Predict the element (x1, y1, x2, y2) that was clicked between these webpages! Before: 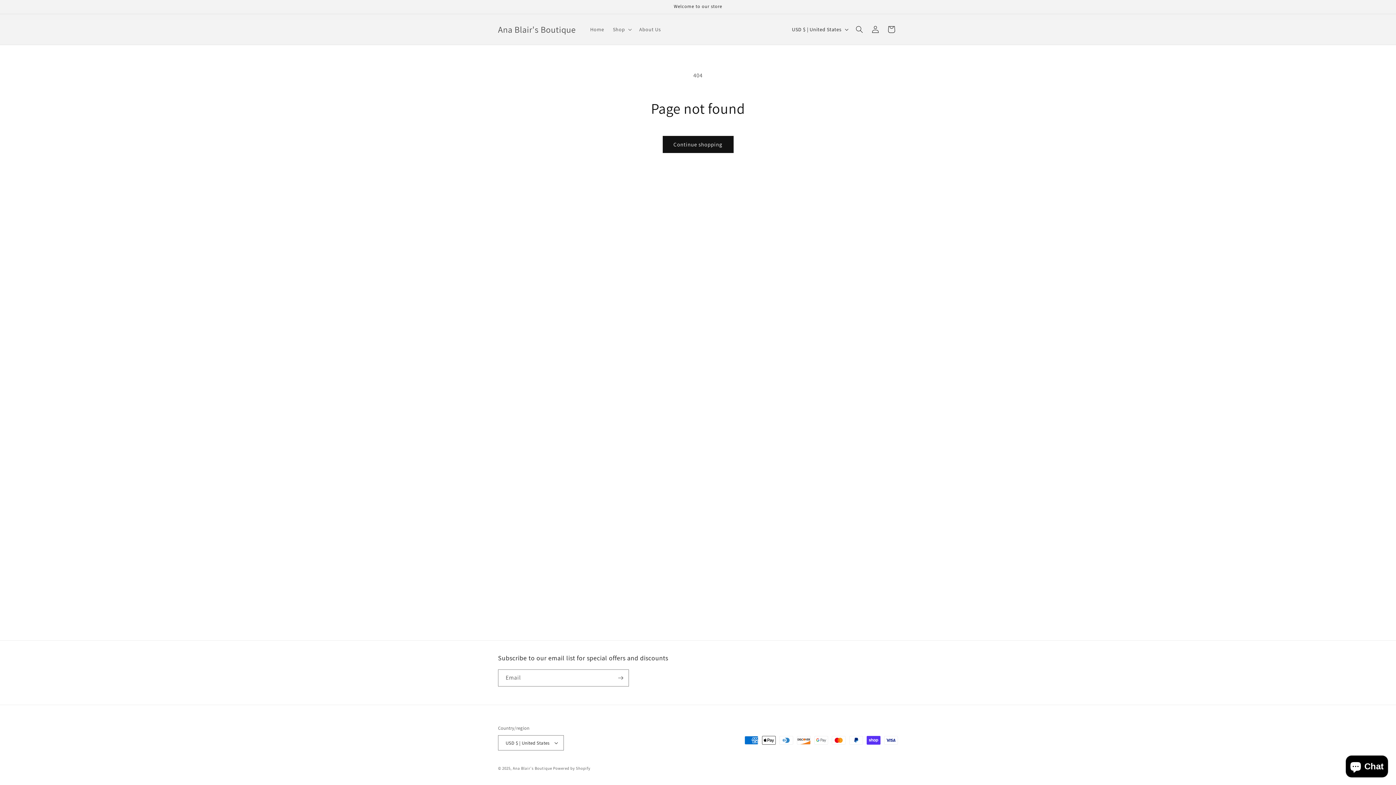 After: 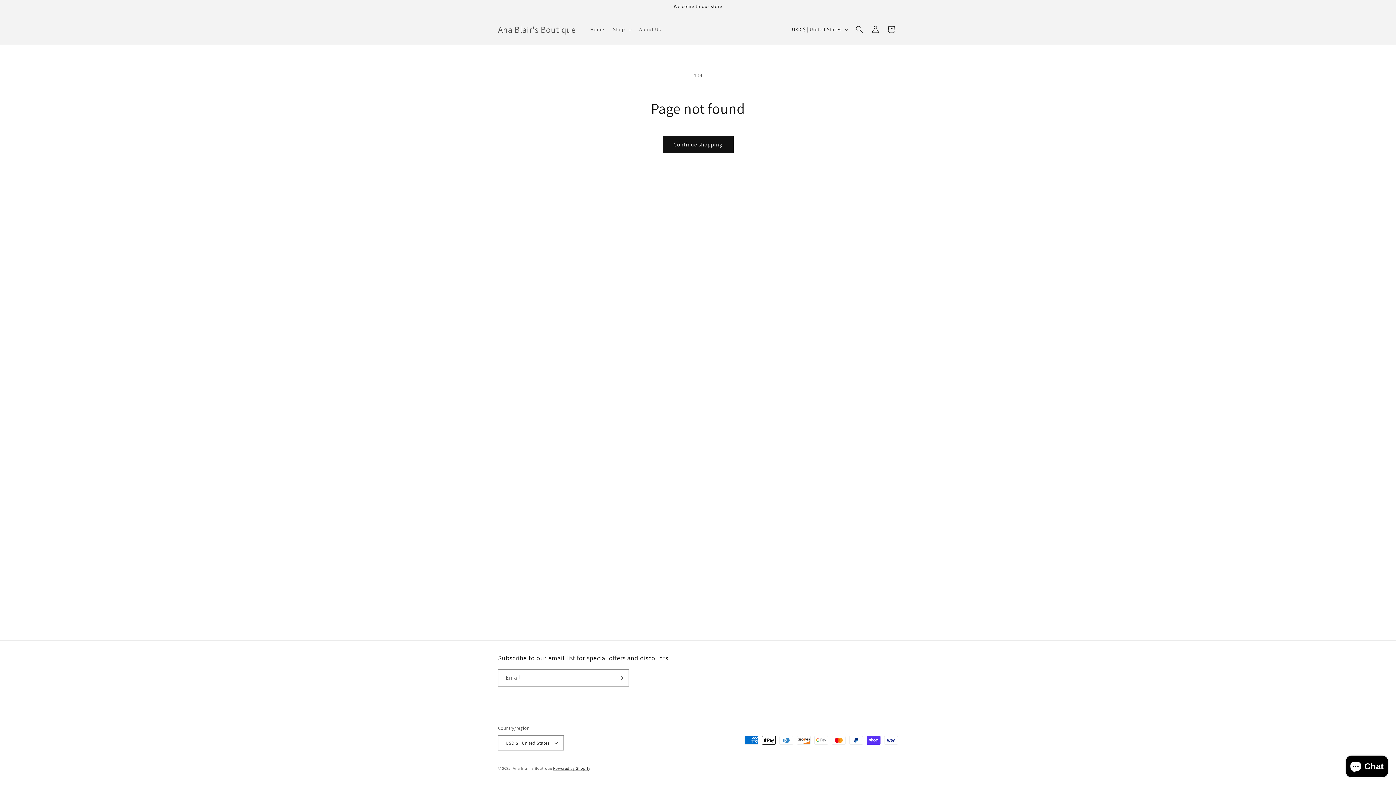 Action: label: Powered by Shopify bbox: (553, 766, 590, 771)